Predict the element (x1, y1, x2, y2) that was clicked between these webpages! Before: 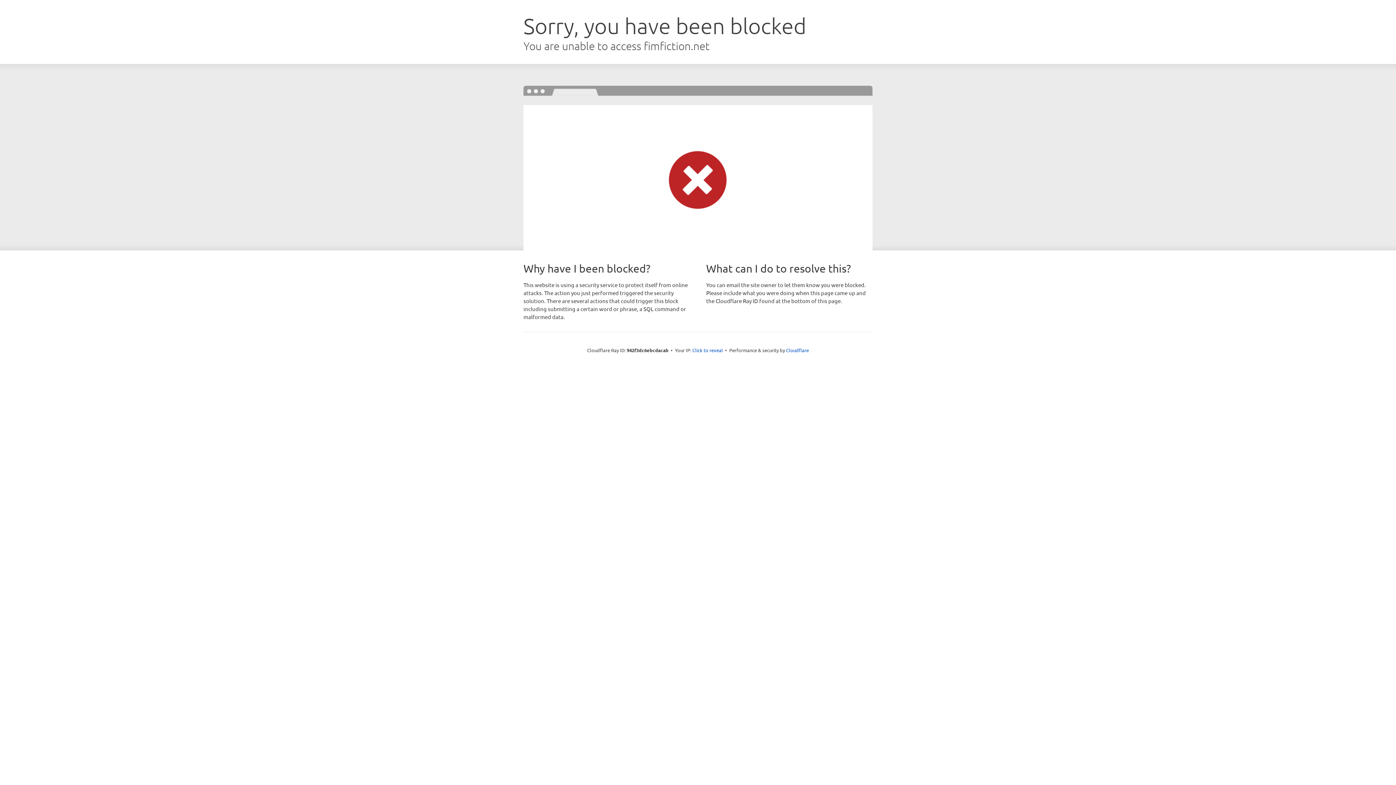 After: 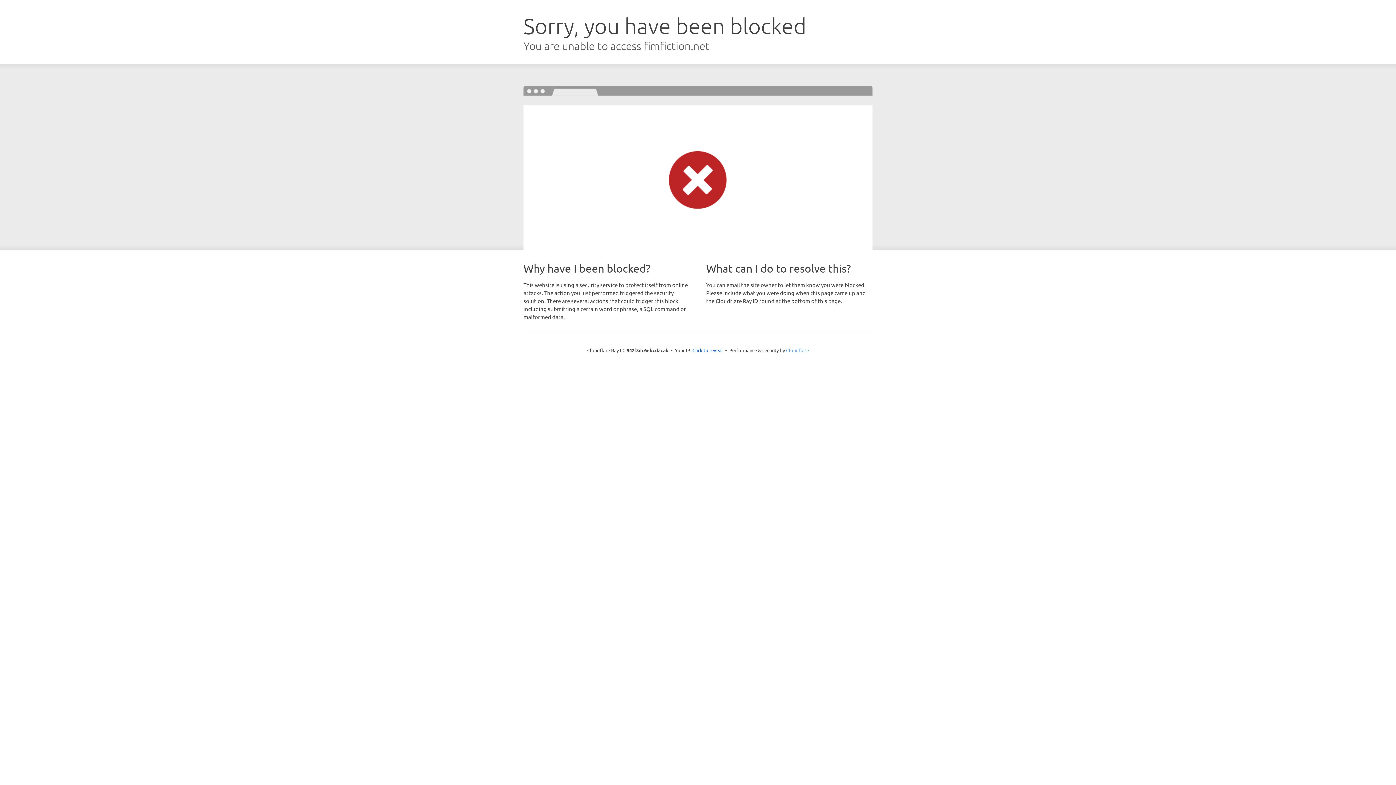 Action: label: Cloudflare bbox: (786, 347, 809, 353)